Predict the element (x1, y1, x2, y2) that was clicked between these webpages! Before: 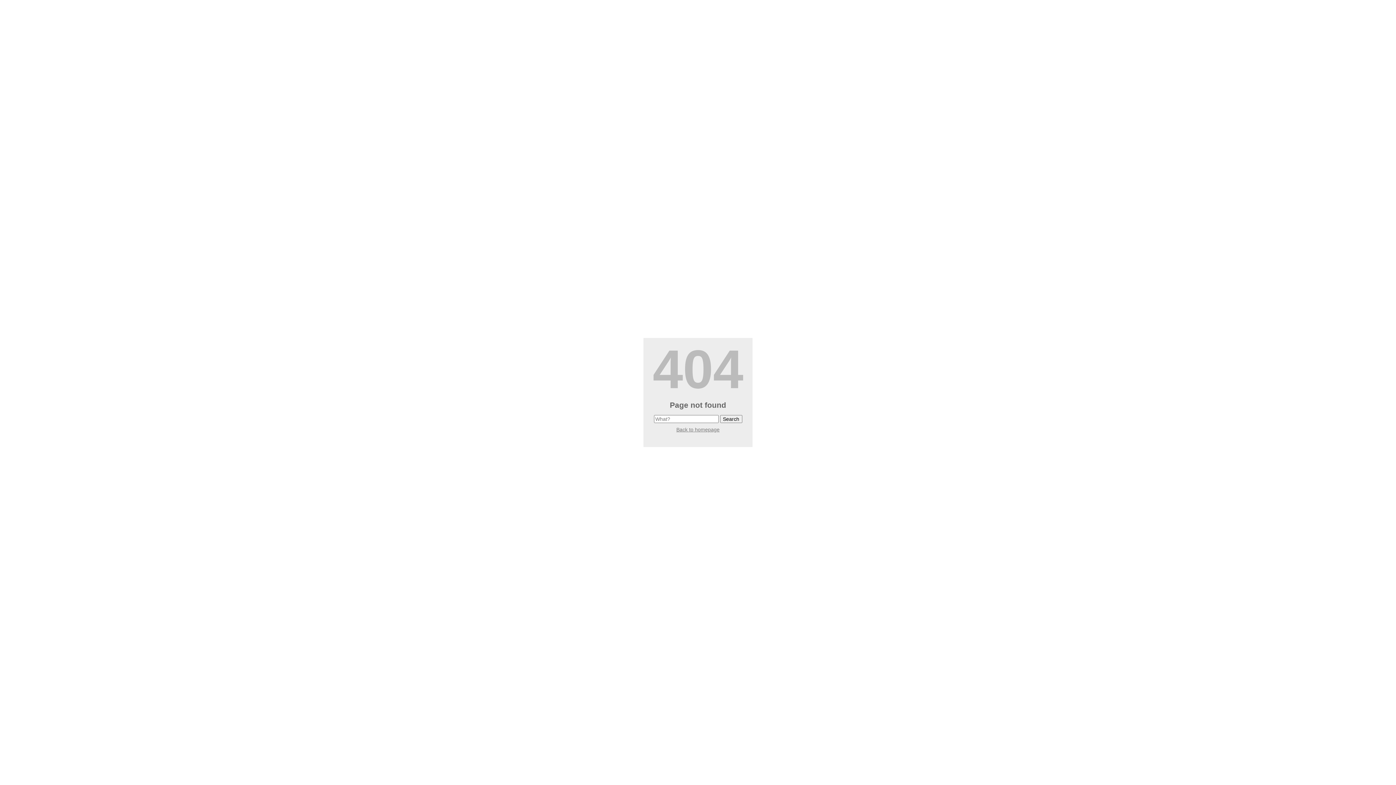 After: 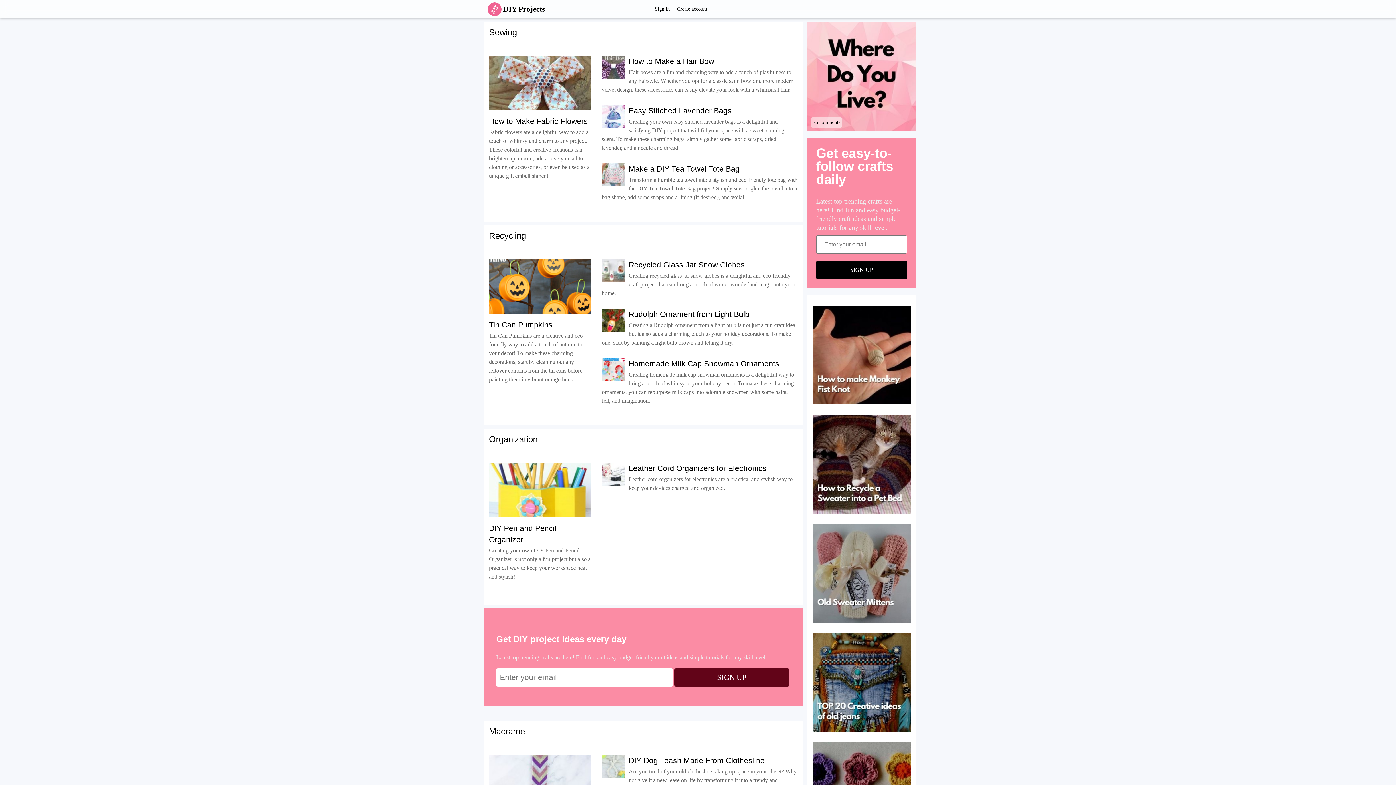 Action: label: Back to homepage bbox: (676, 426, 719, 432)